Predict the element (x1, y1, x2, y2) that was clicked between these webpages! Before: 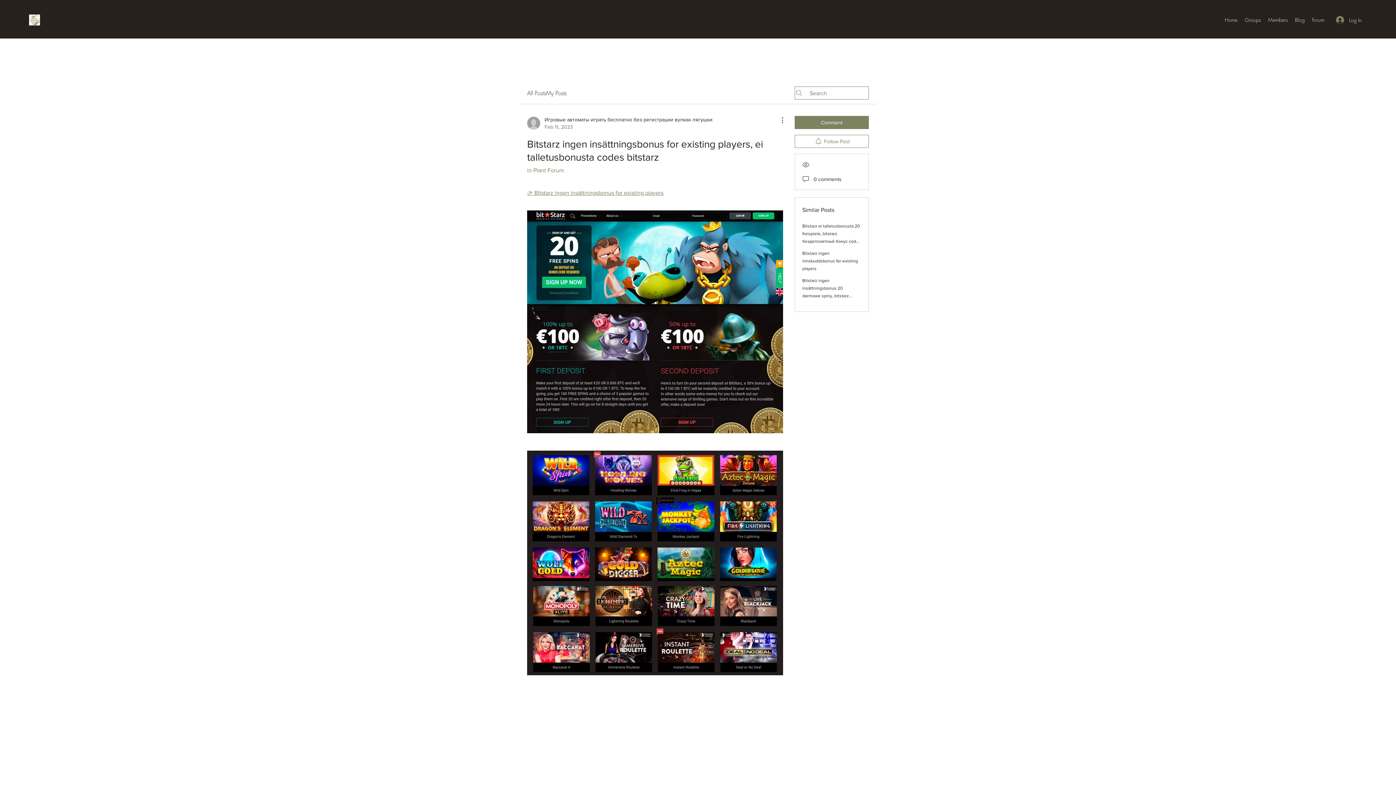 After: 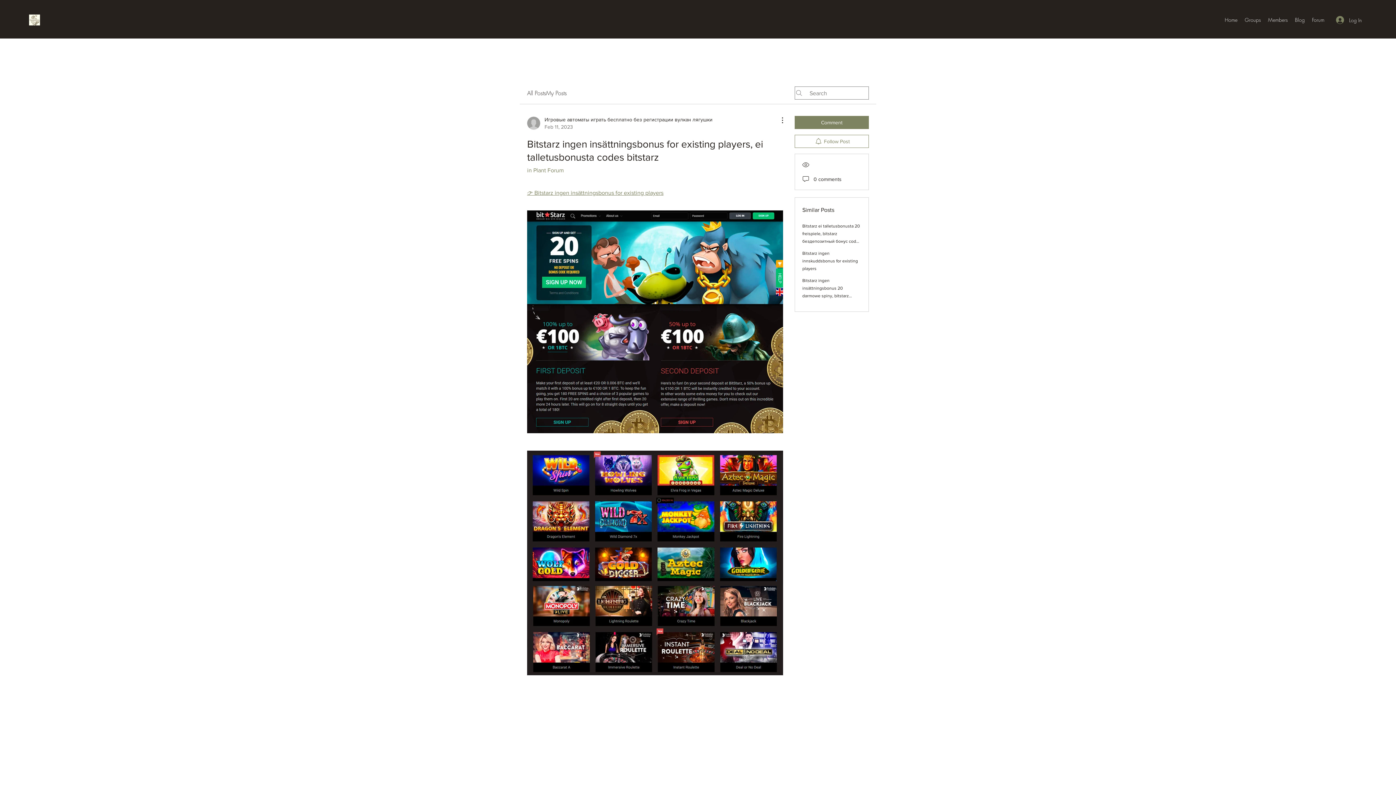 Action: bbox: (527, 189, 663, 196) label: 👉 Bitstarz ingen insättningsbonus for existing players